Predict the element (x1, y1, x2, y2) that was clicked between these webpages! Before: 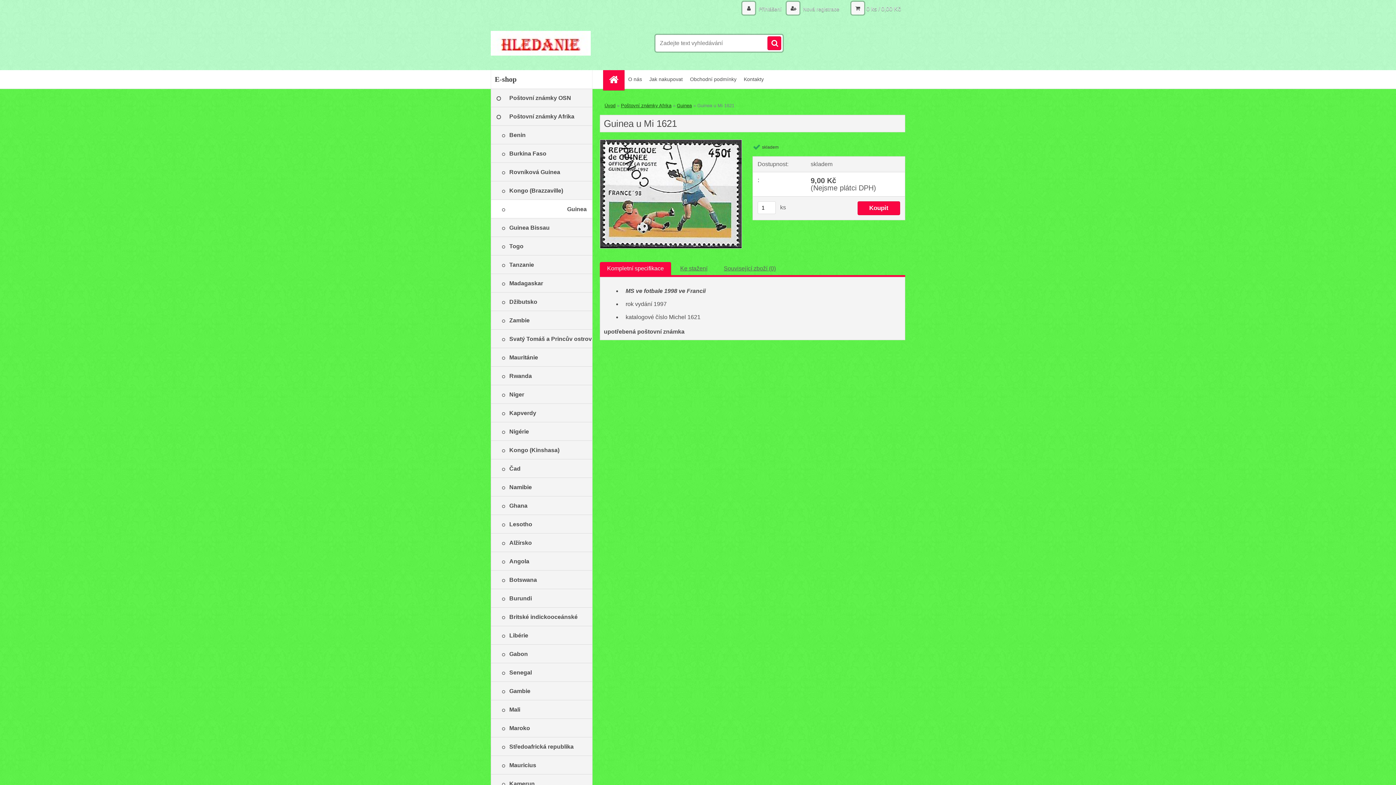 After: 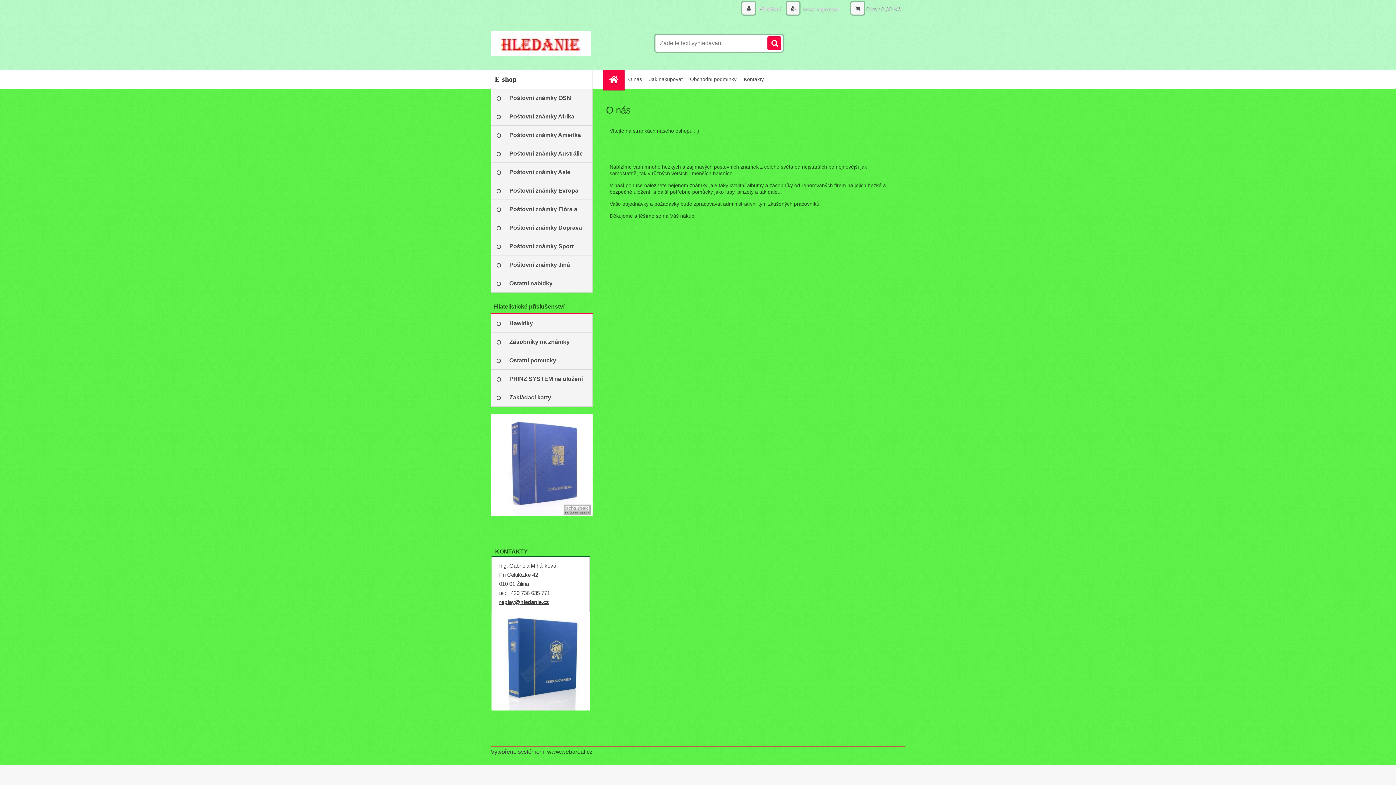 Action: bbox: (624, 70, 645, 88) label: O nás